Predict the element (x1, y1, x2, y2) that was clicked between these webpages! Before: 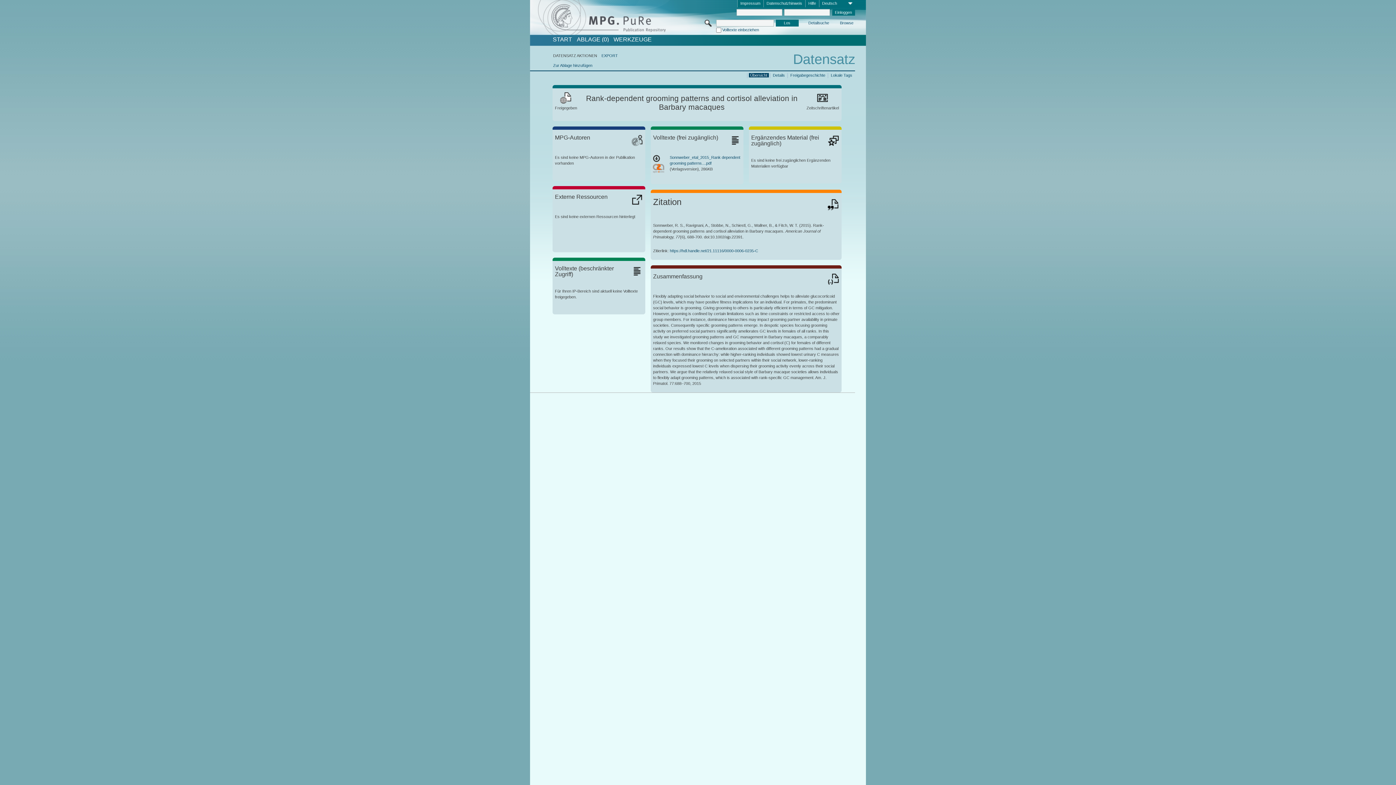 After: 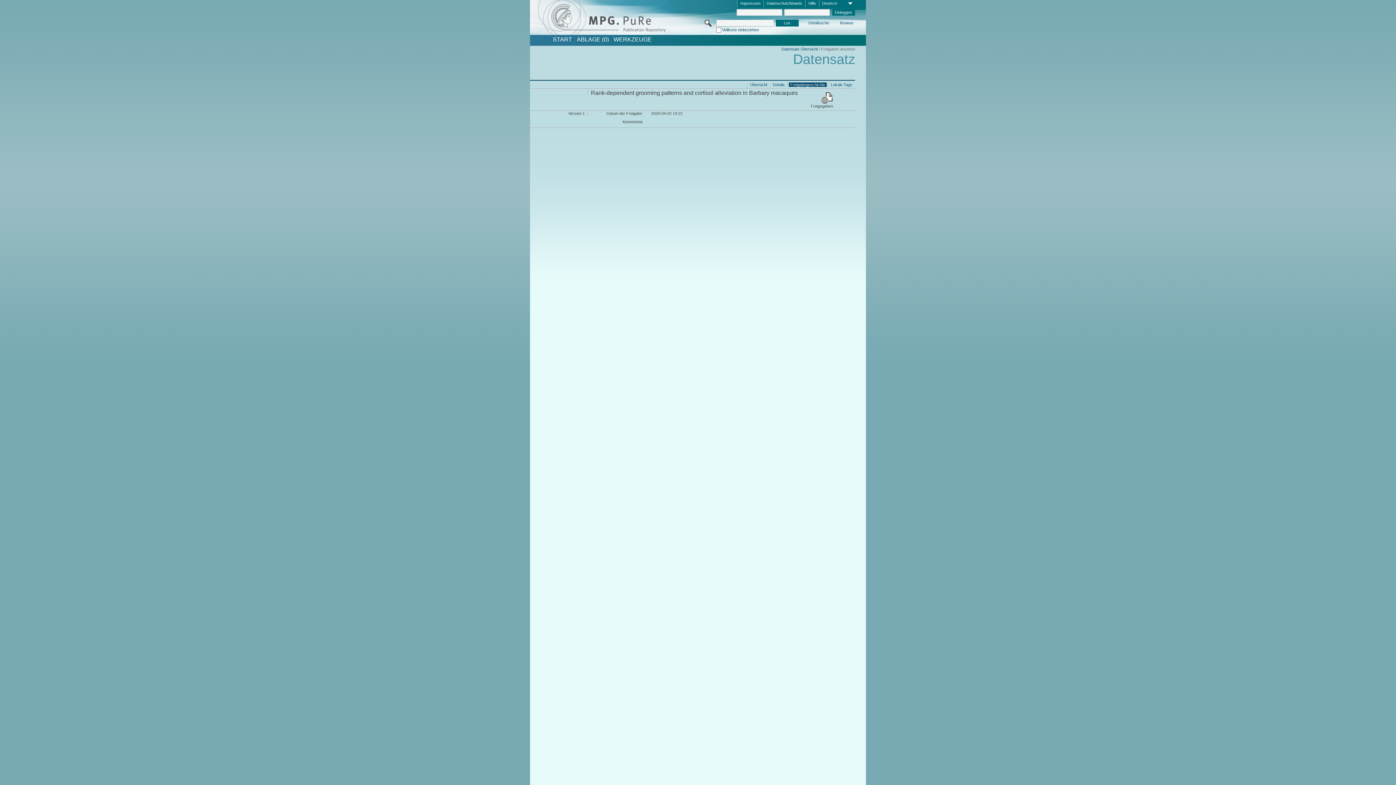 Action: bbox: (789, 72, 826, 77) label: Freigabegeschichte